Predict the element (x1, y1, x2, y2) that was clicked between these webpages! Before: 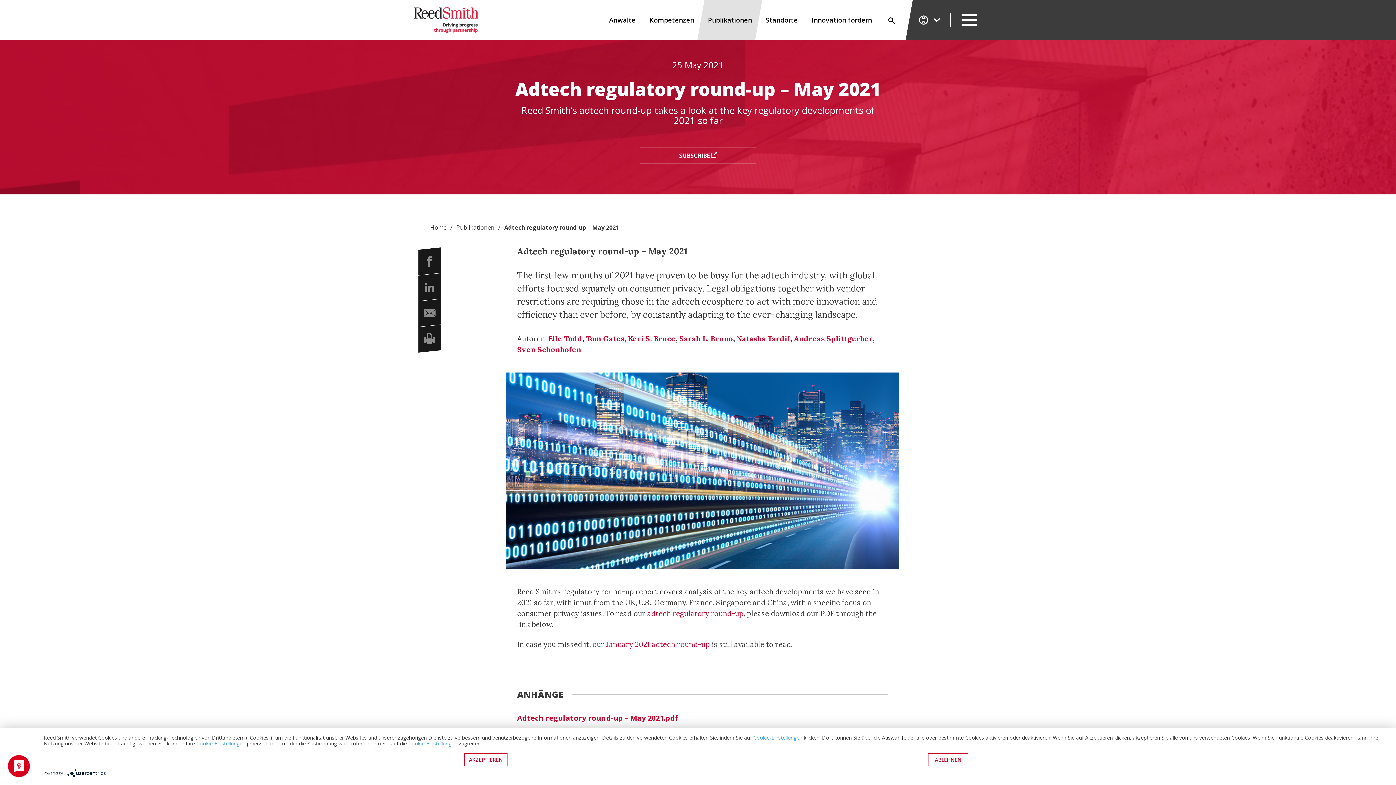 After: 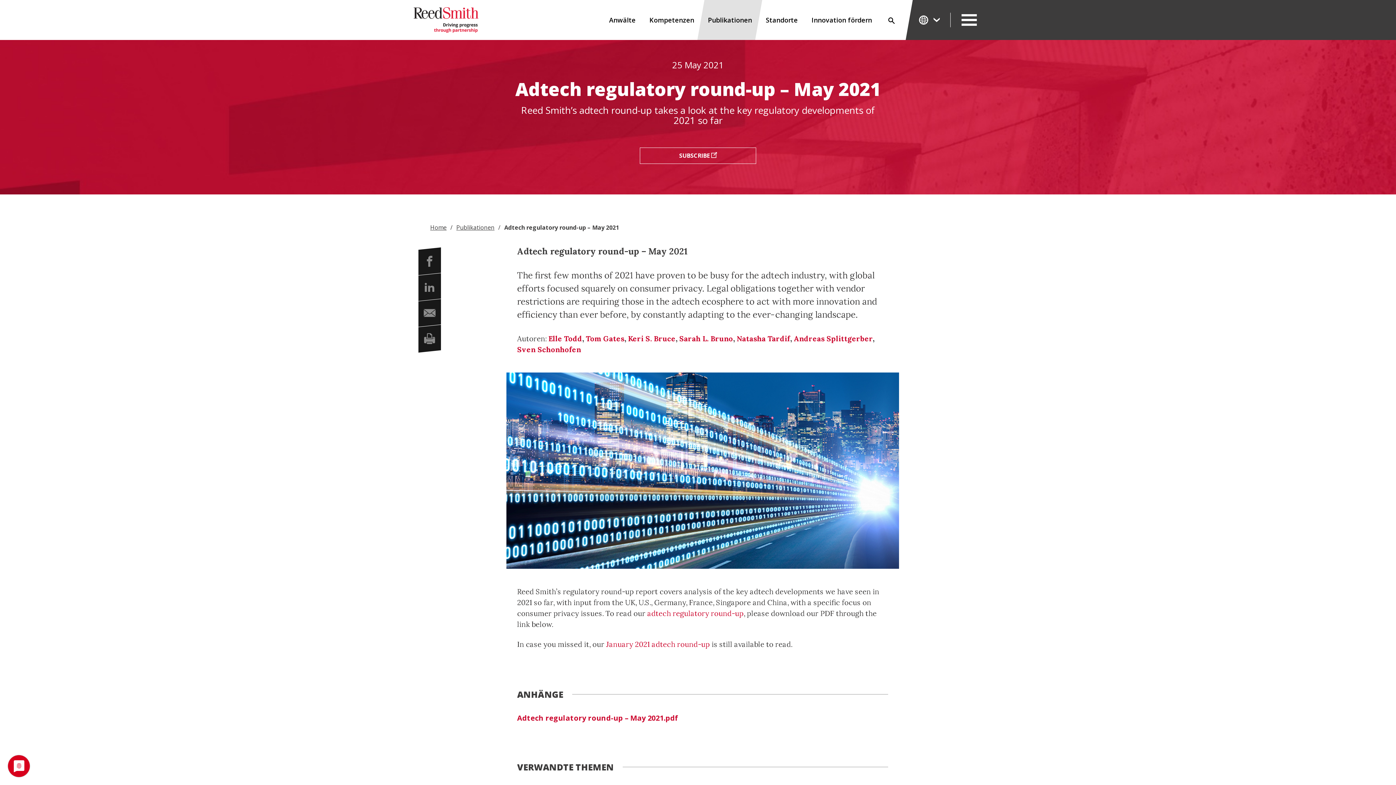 Action: label: AKZEPTIEREN bbox: (464, 753, 507, 766)